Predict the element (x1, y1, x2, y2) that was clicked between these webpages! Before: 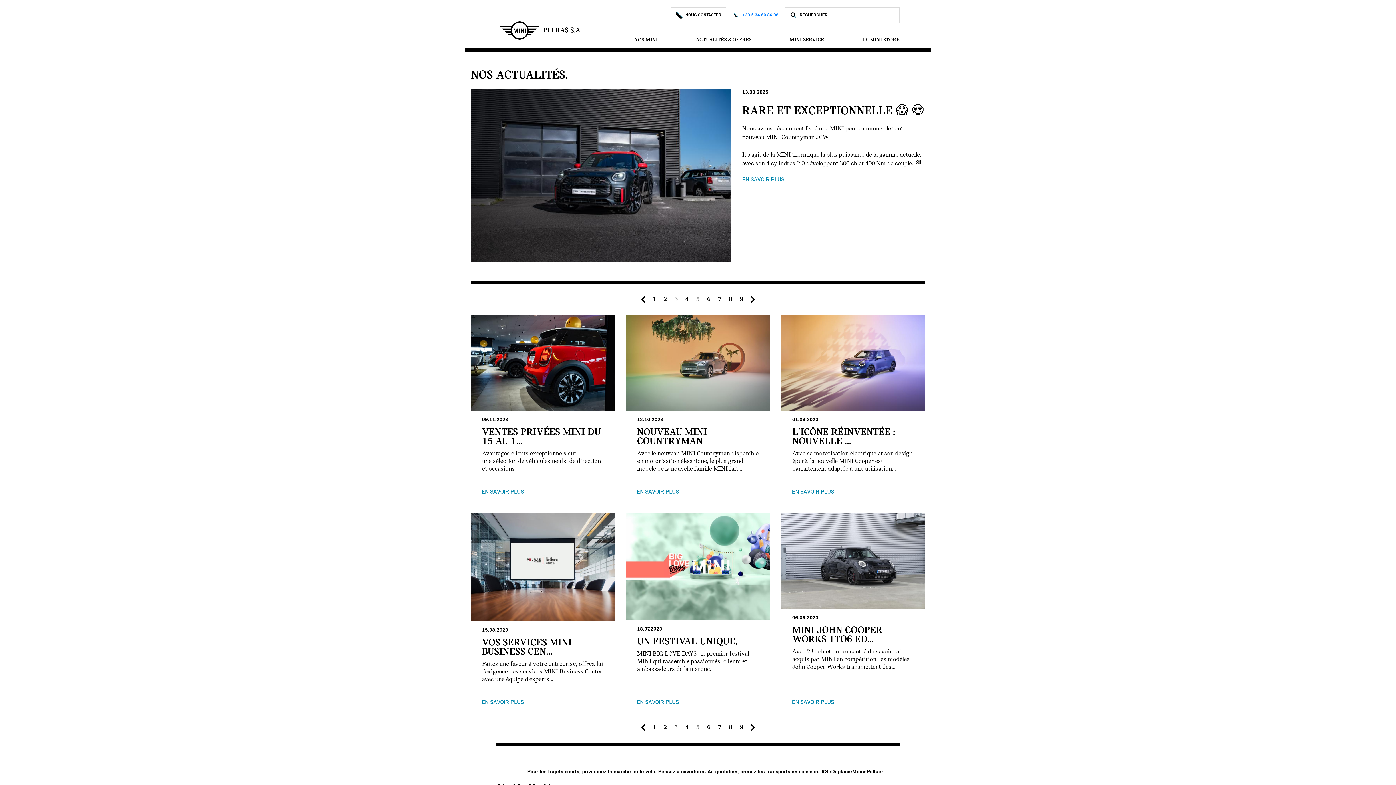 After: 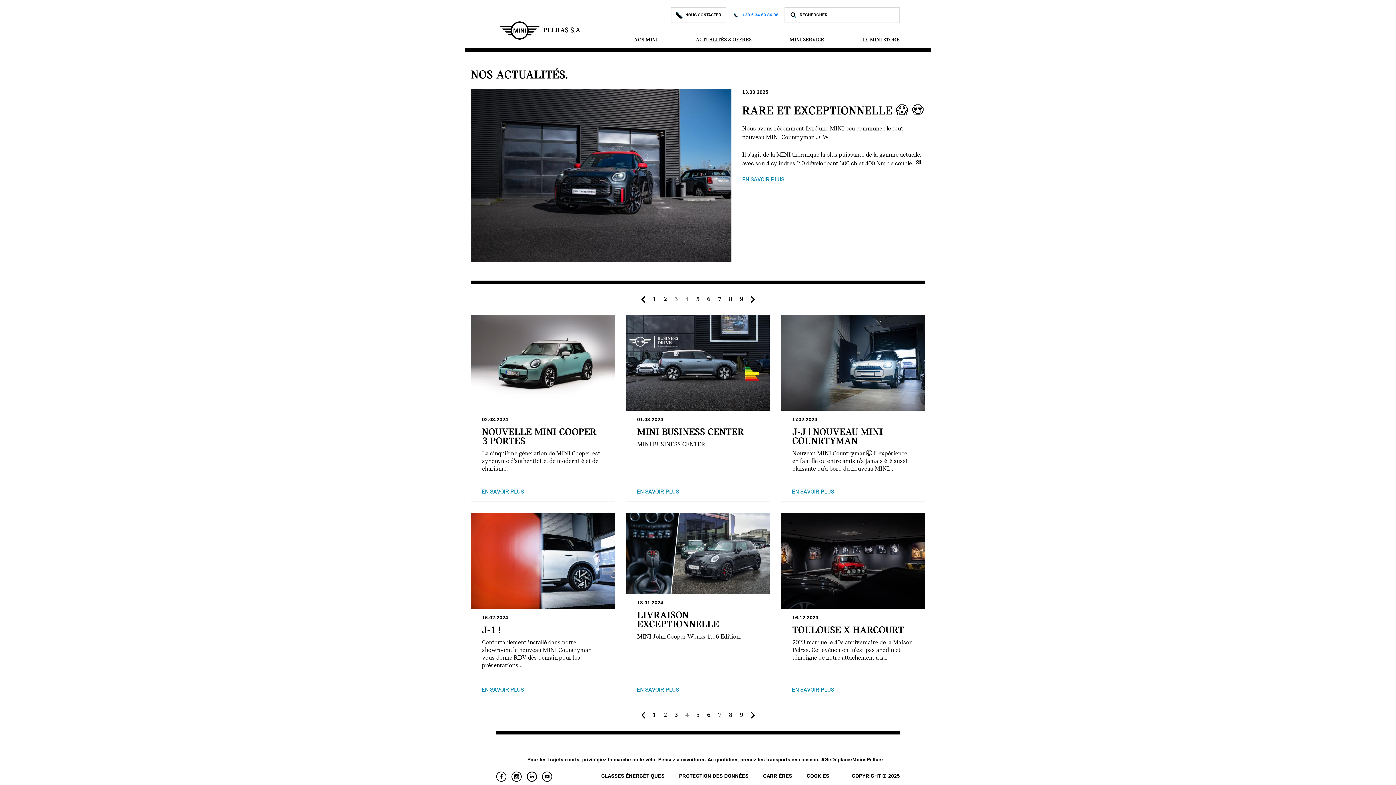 Action: bbox: (641, 724, 645, 731)